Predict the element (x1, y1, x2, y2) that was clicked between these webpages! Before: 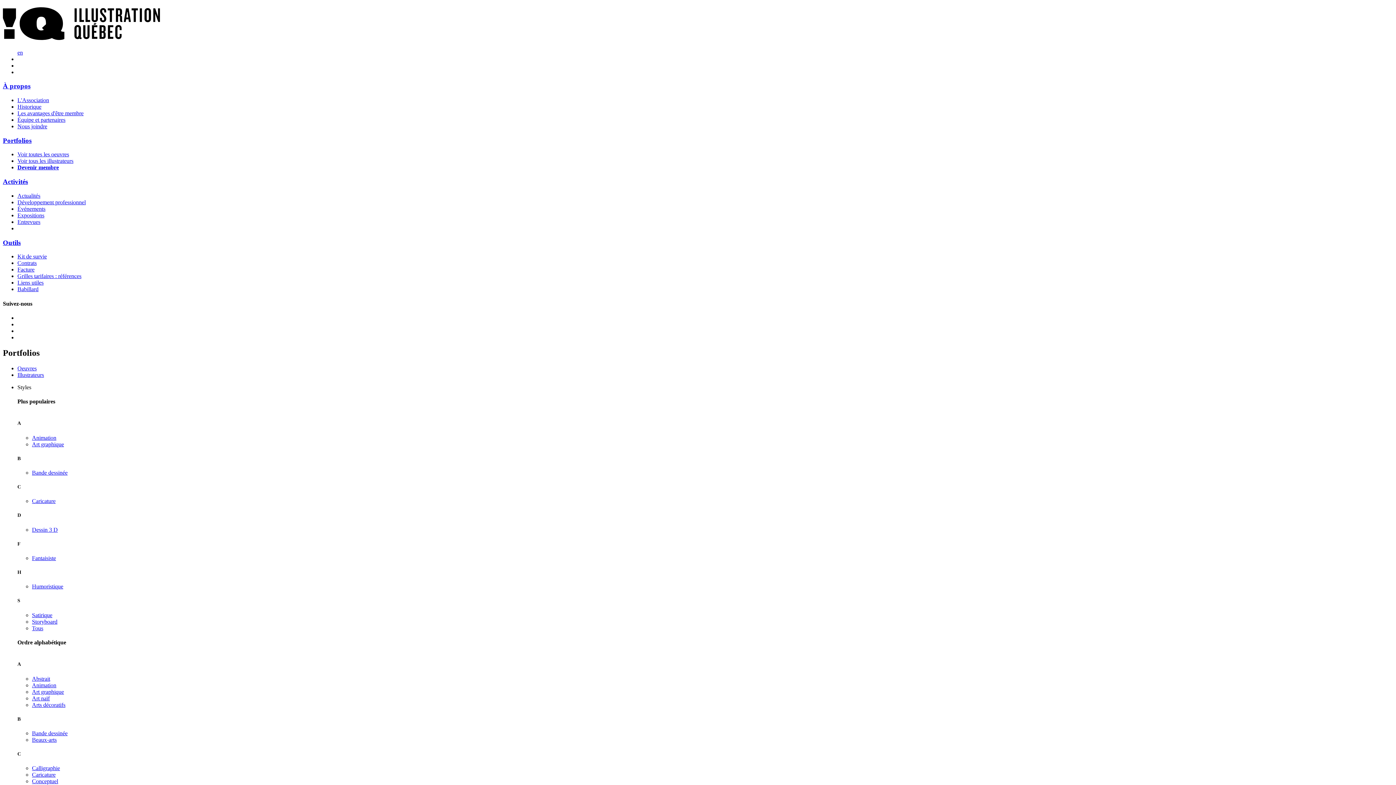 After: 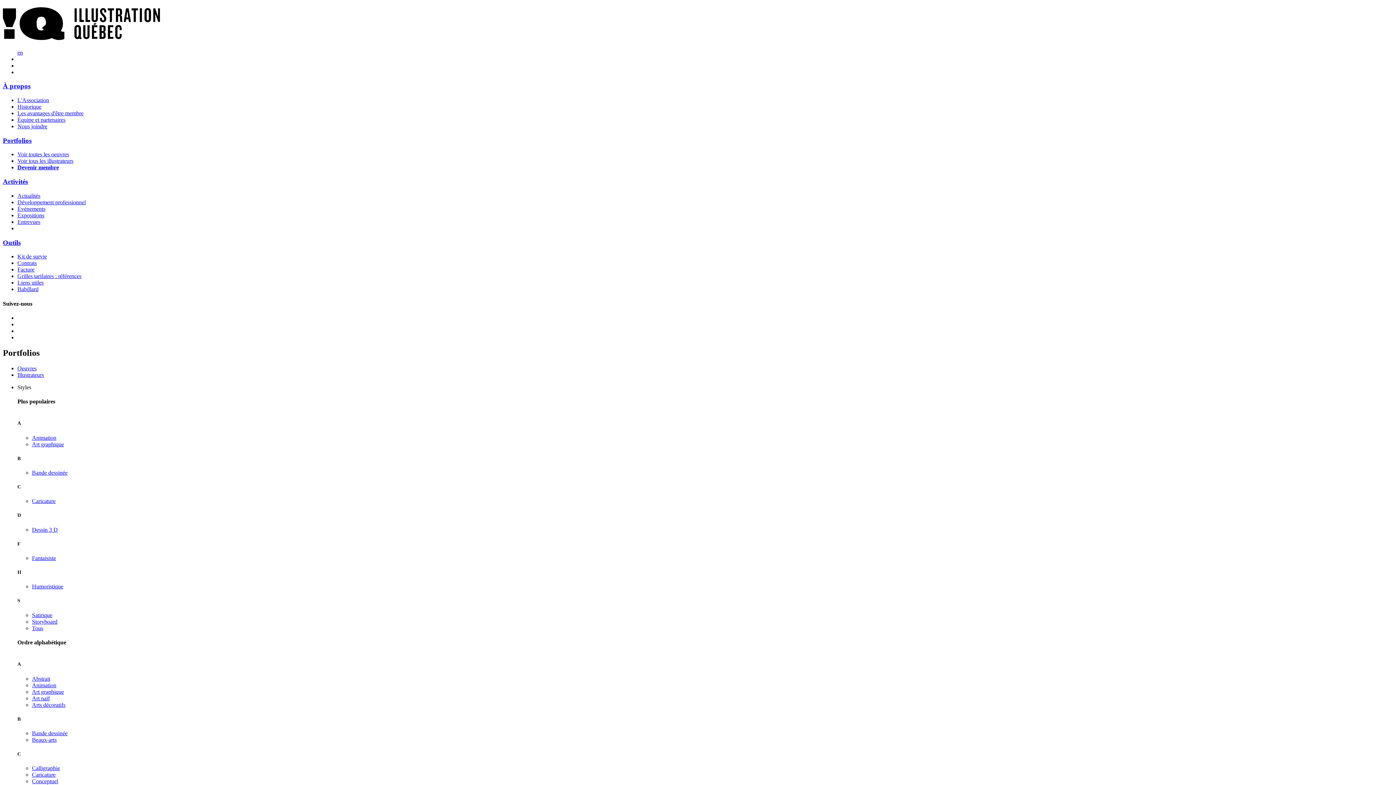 Action: label: Styles bbox: (17, 384, 31, 390)